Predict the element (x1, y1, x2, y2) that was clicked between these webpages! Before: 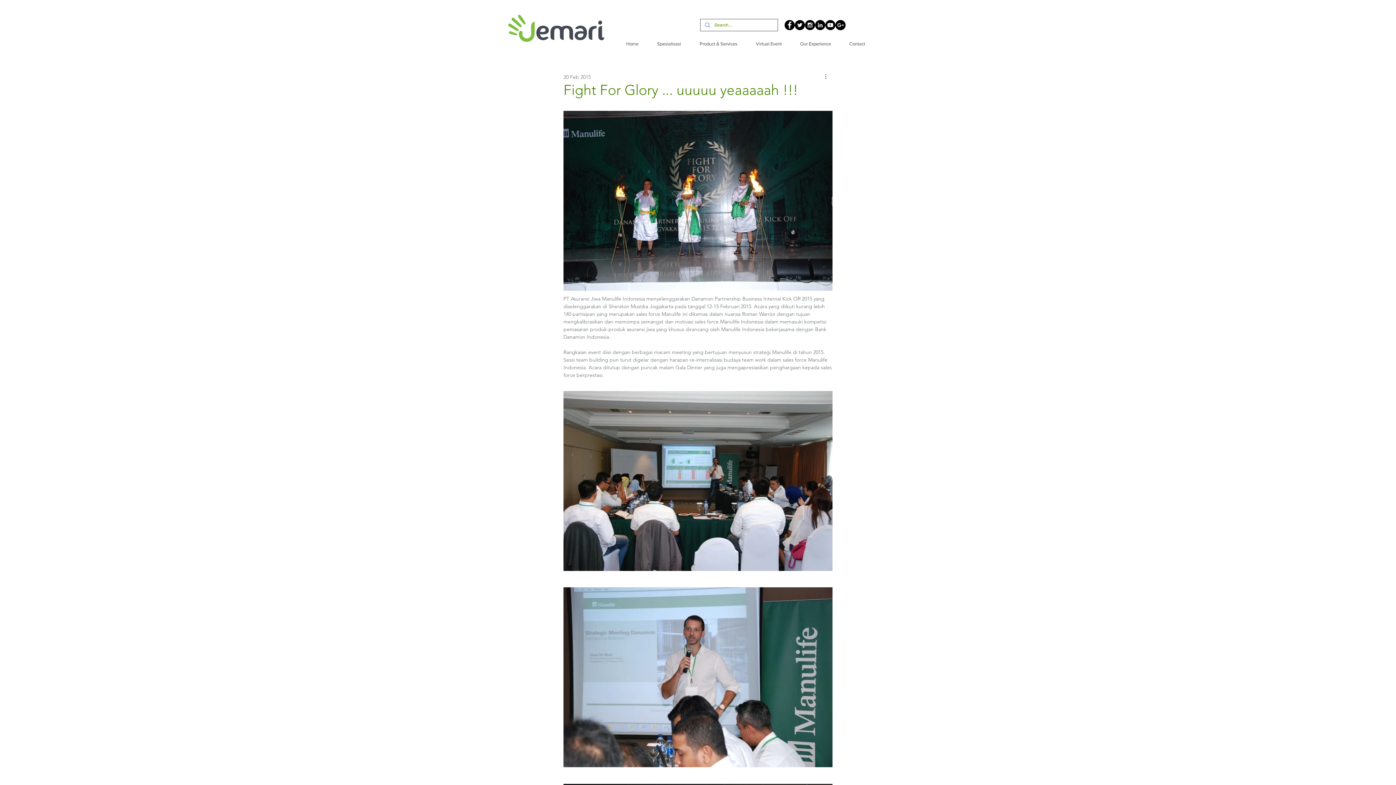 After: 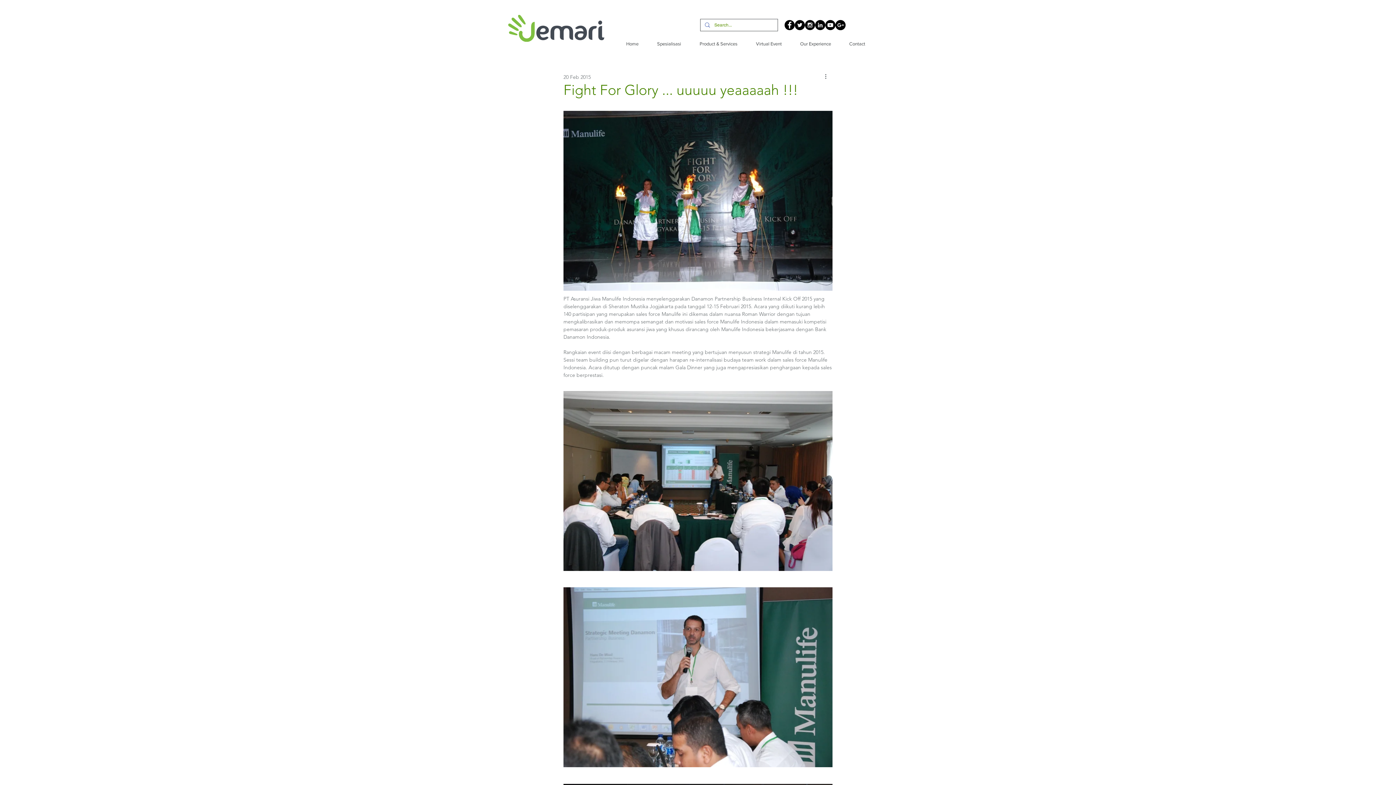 Action: label: event organizer jakarta bbox: (835, 20, 845, 30)